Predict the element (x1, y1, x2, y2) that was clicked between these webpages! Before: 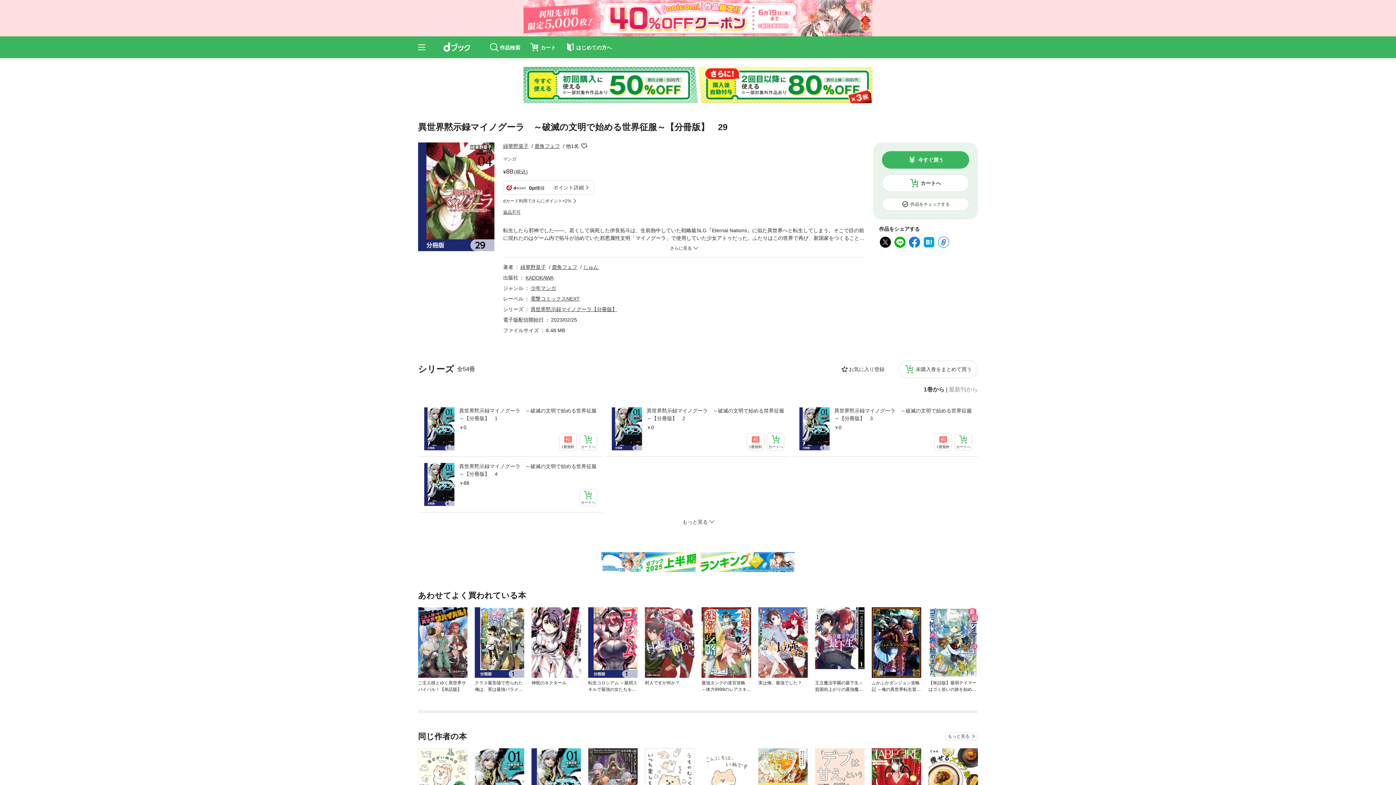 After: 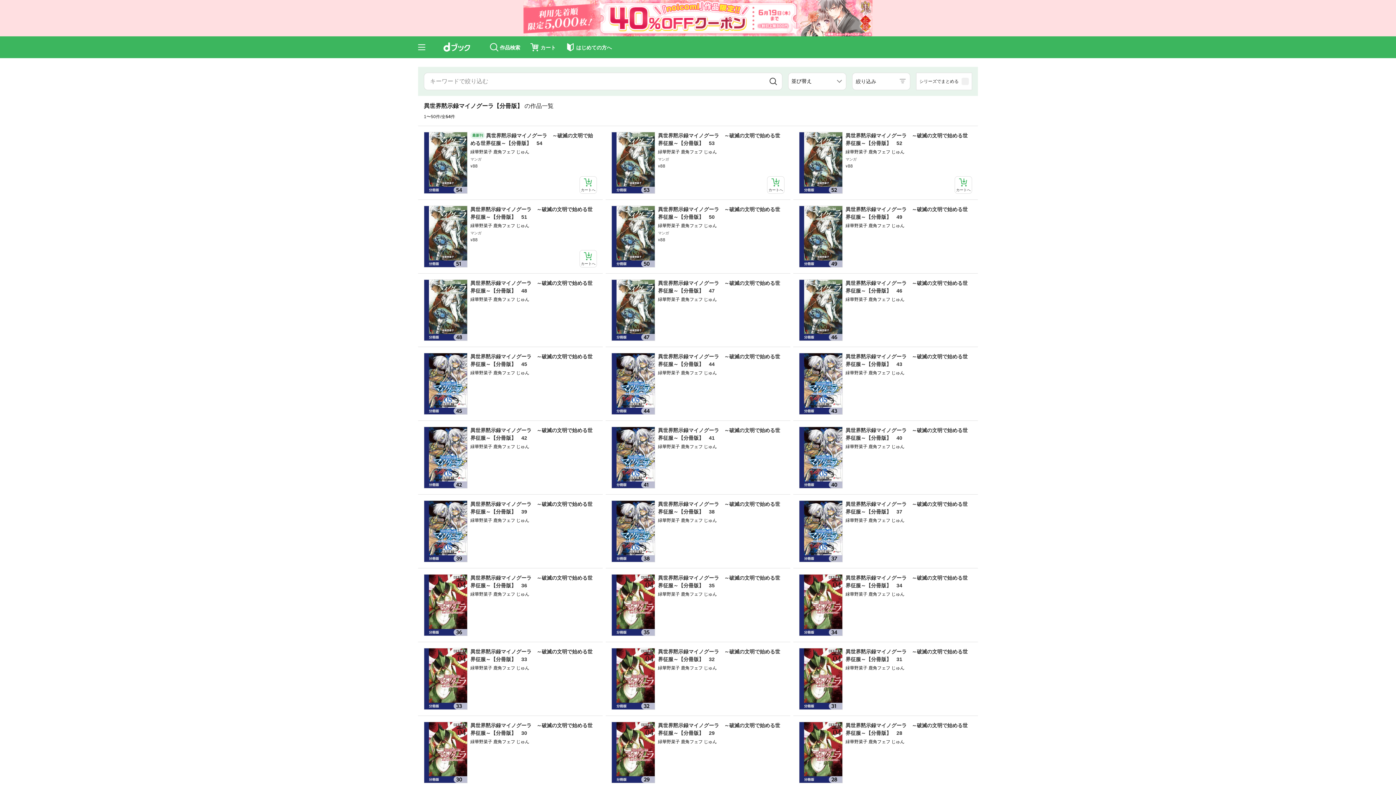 Action: label: 異世界黙示録マイノグーラ【分冊版】 bbox: (530, 306, 617, 312)